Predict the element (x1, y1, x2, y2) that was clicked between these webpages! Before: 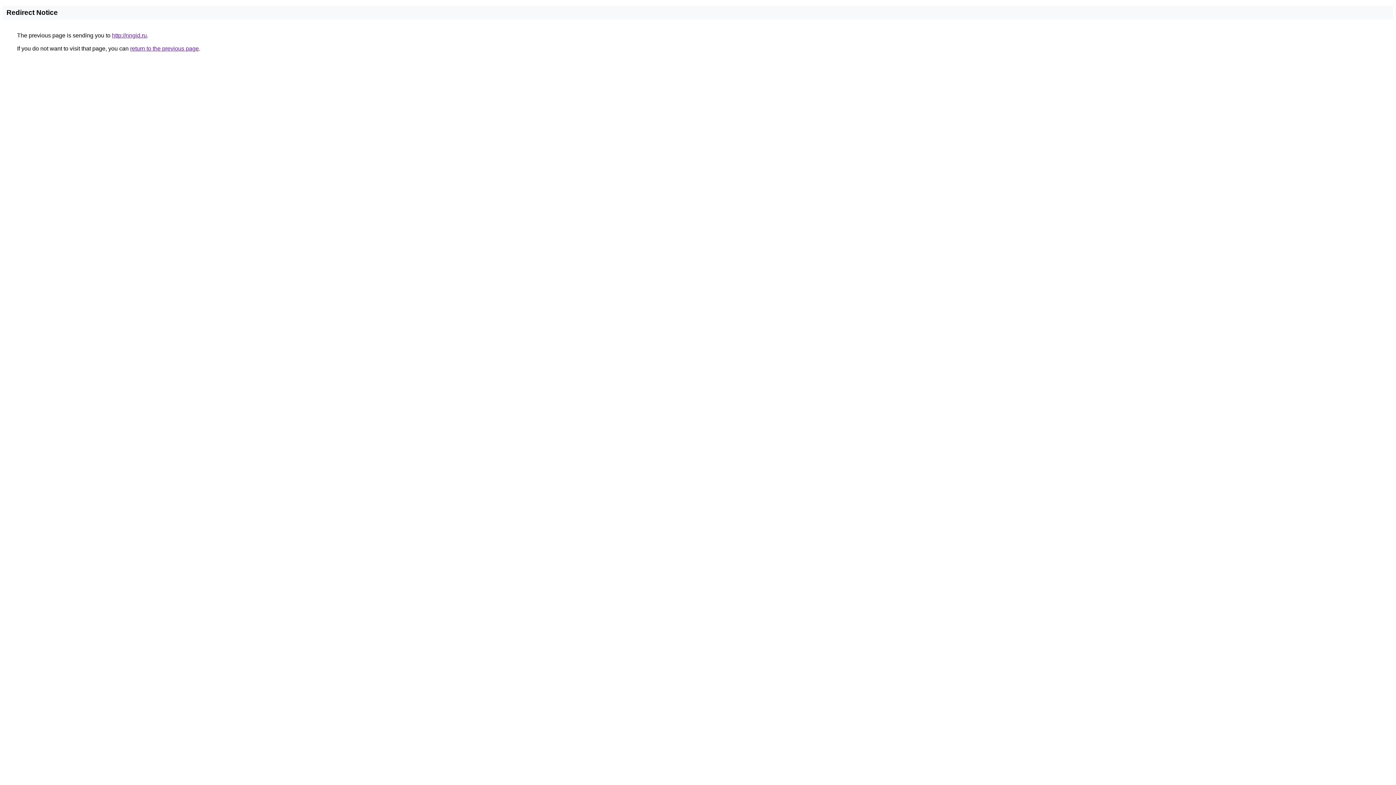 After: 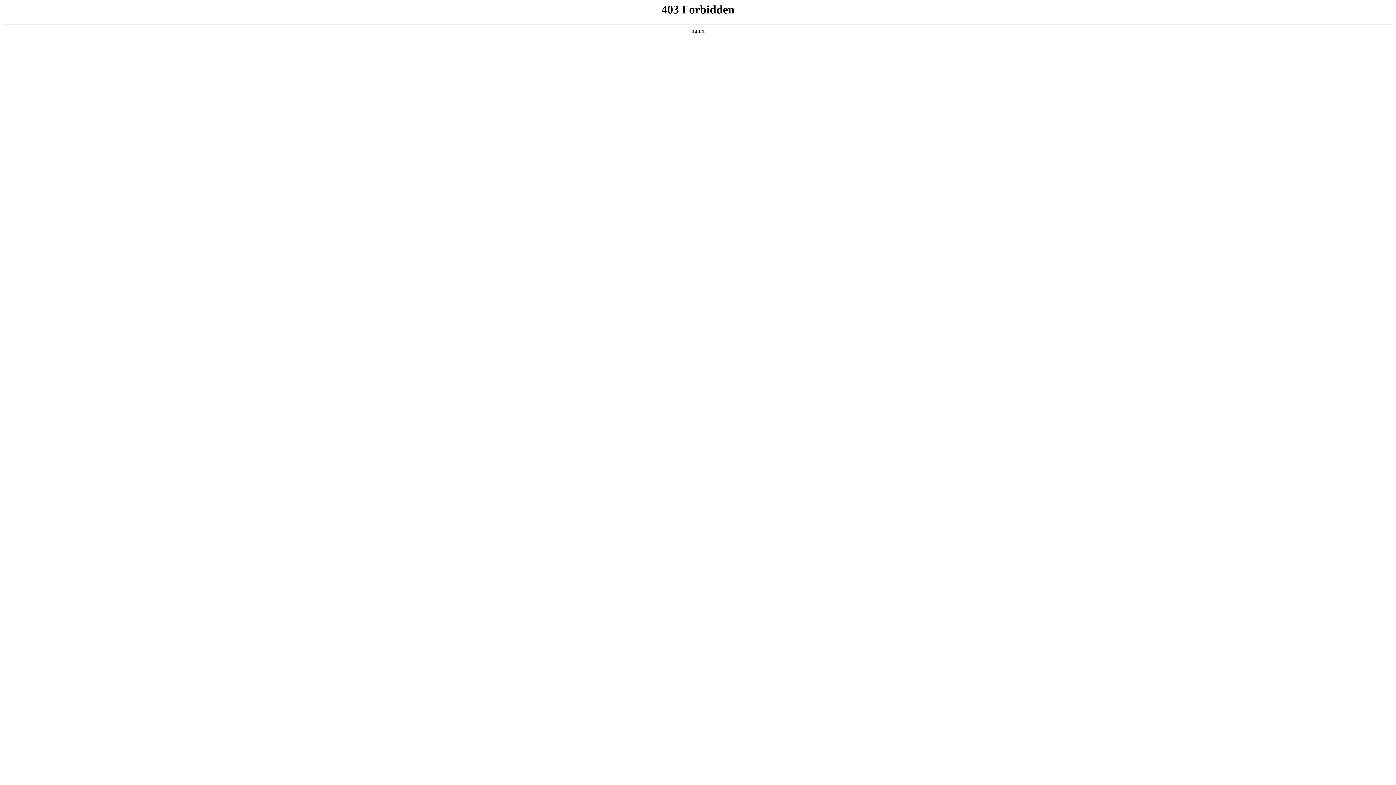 Action: bbox: (112, 32, 146, 38) label: http://nngid.ru